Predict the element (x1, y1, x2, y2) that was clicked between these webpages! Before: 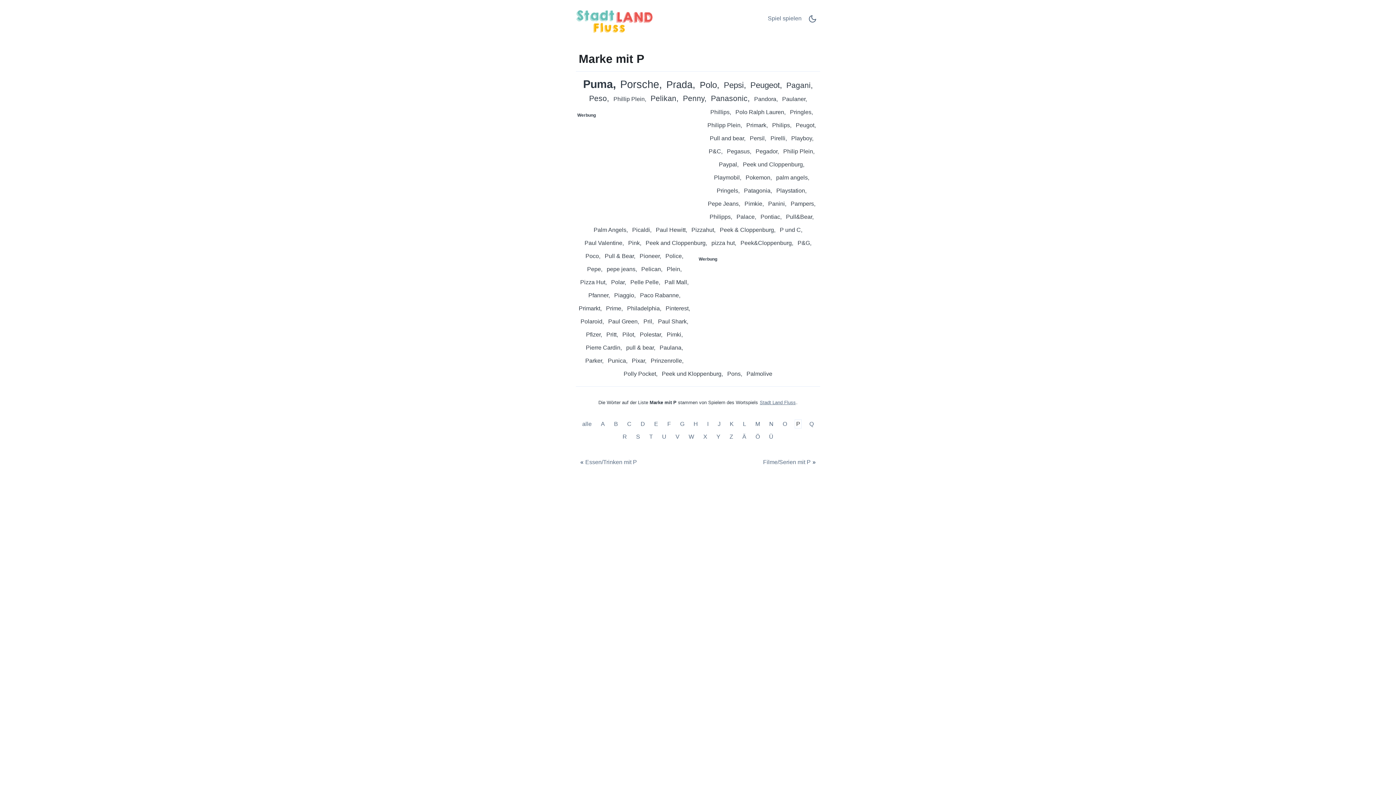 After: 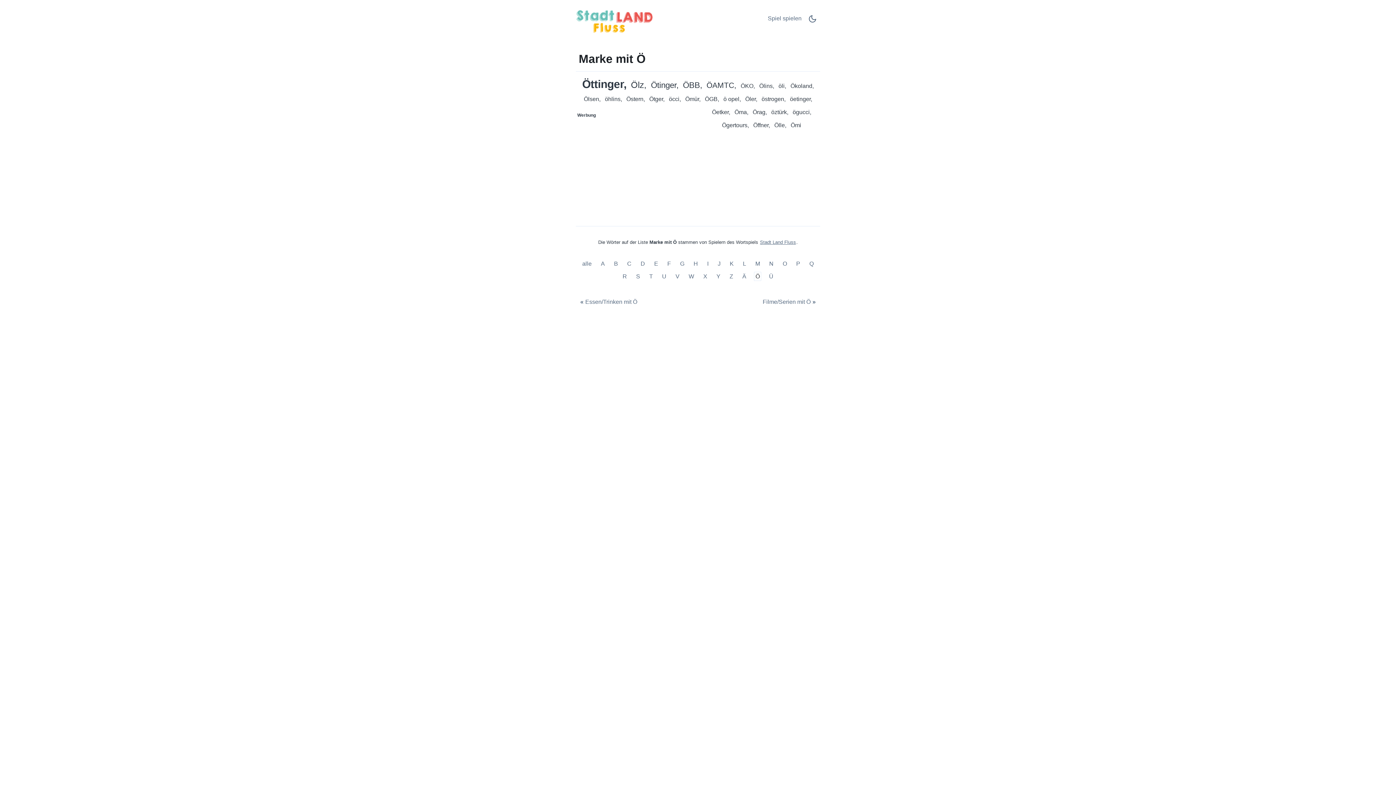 Action: bbox: (754, 432, 761, 441) label: Marke mit Ö